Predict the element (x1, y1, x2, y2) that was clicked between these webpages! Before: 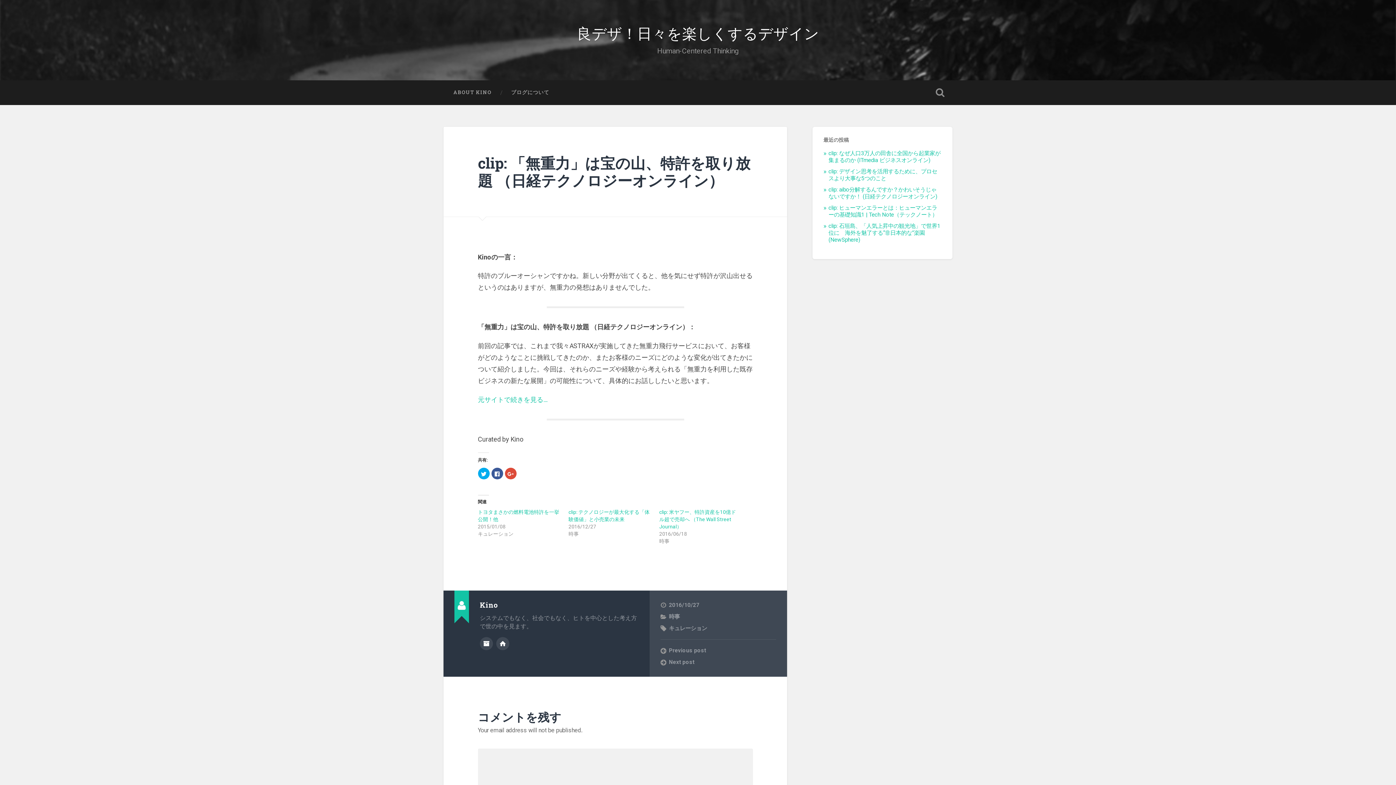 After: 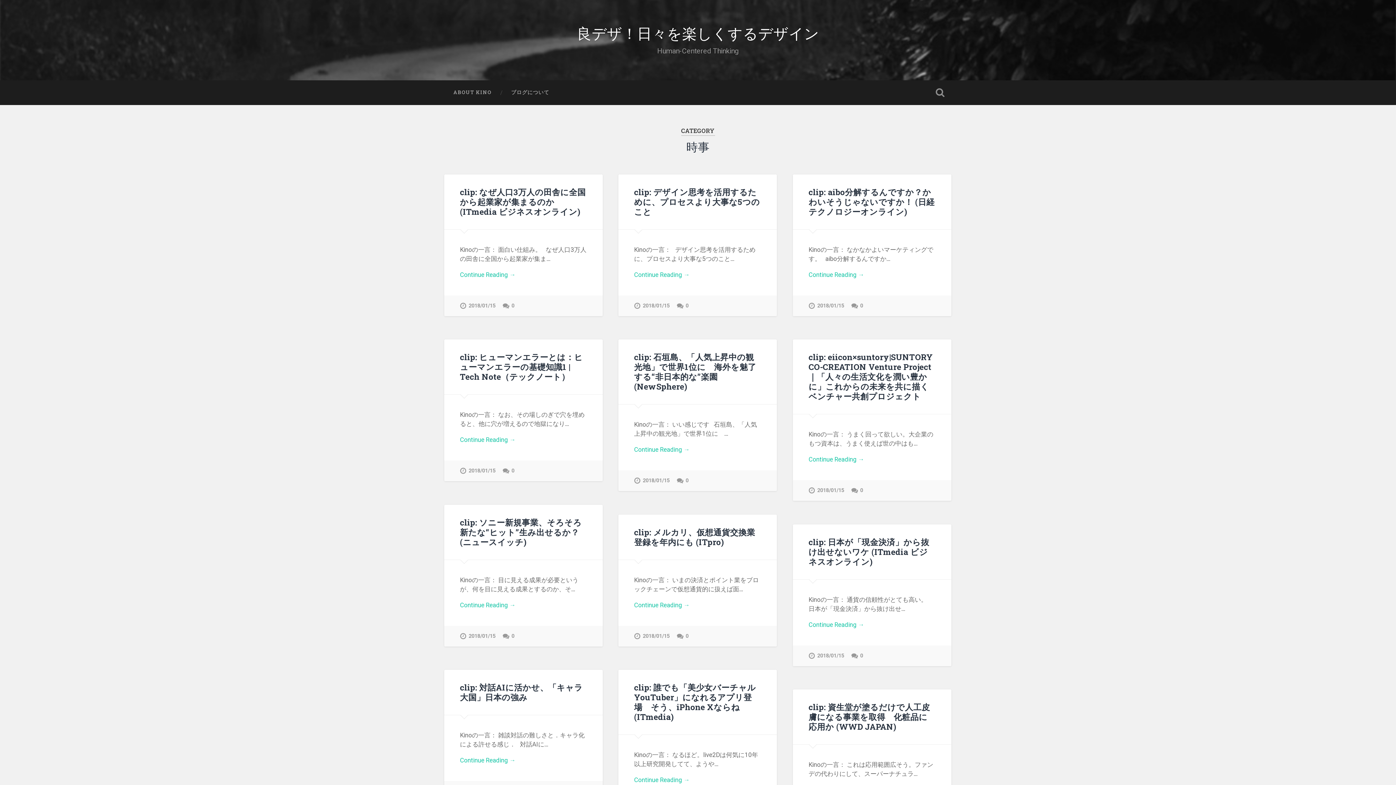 Action: bbox: (669, 613, 680, 620) label: 時事